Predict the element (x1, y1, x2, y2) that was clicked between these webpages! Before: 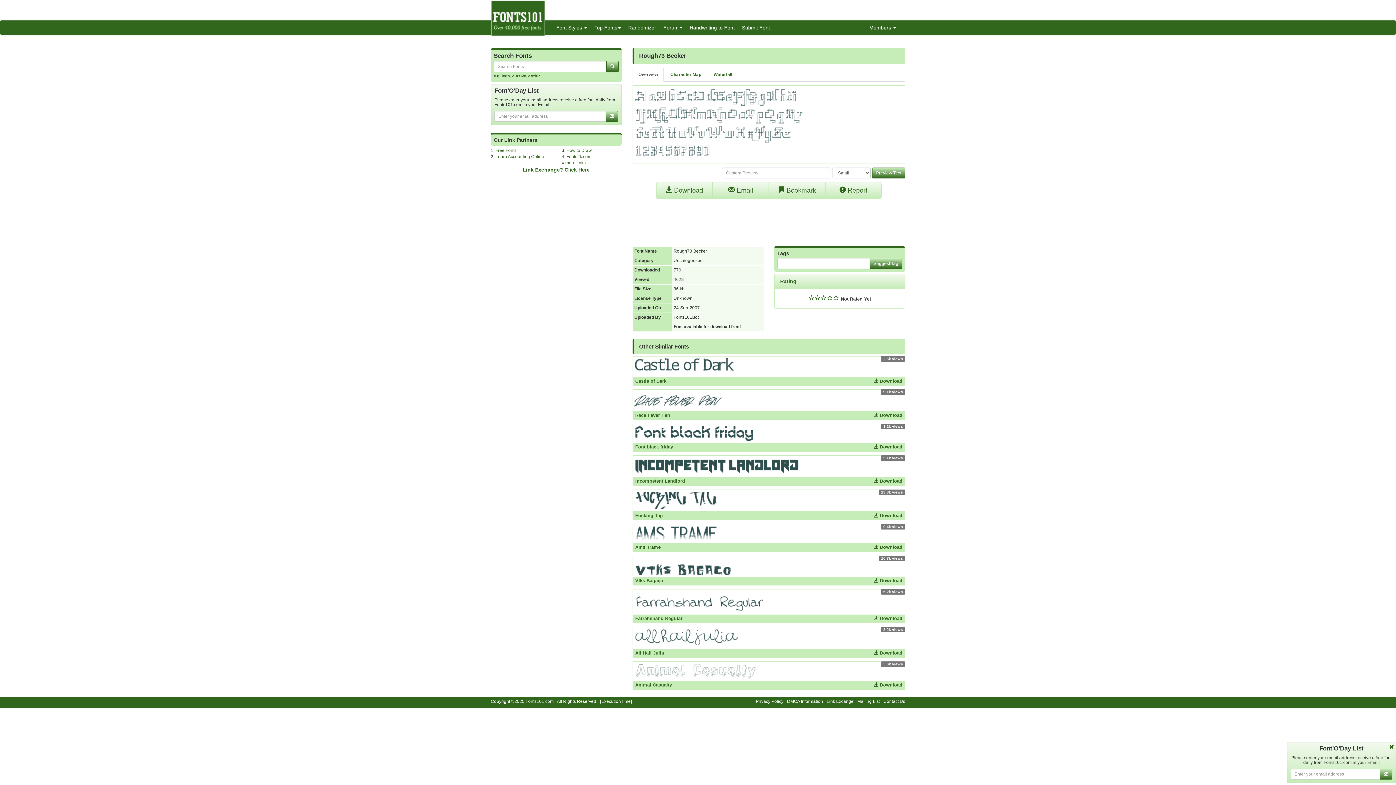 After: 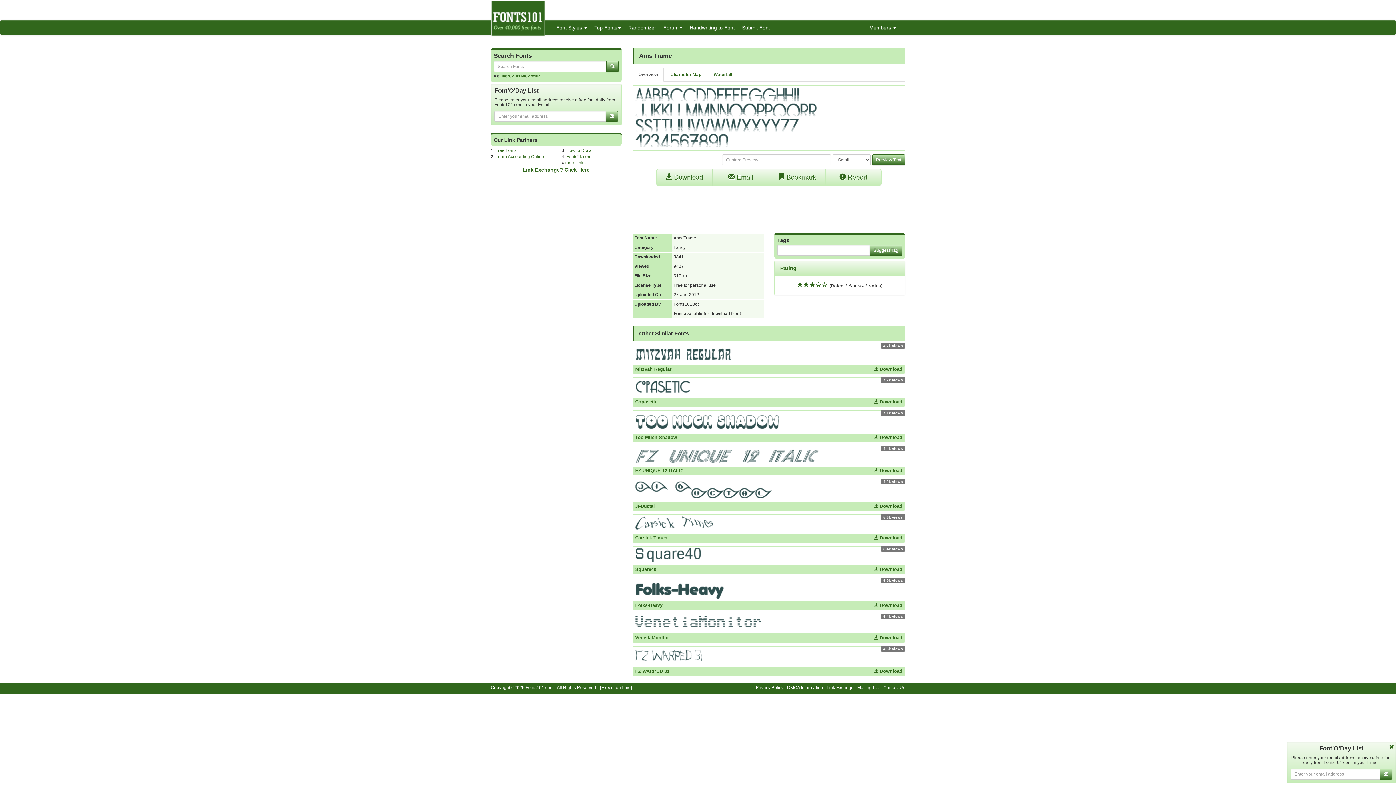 Action: label:  Download bbox: (873, 544, 902, 550)